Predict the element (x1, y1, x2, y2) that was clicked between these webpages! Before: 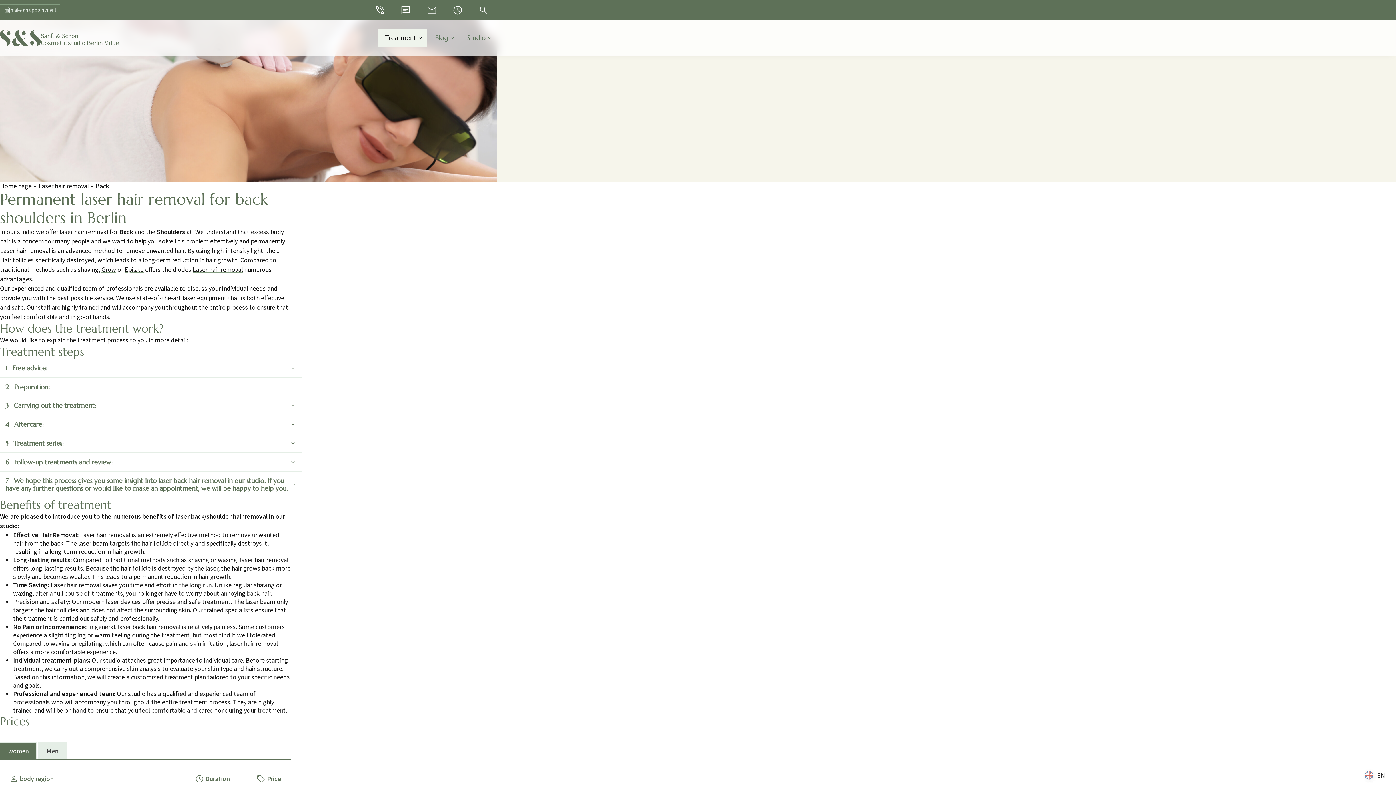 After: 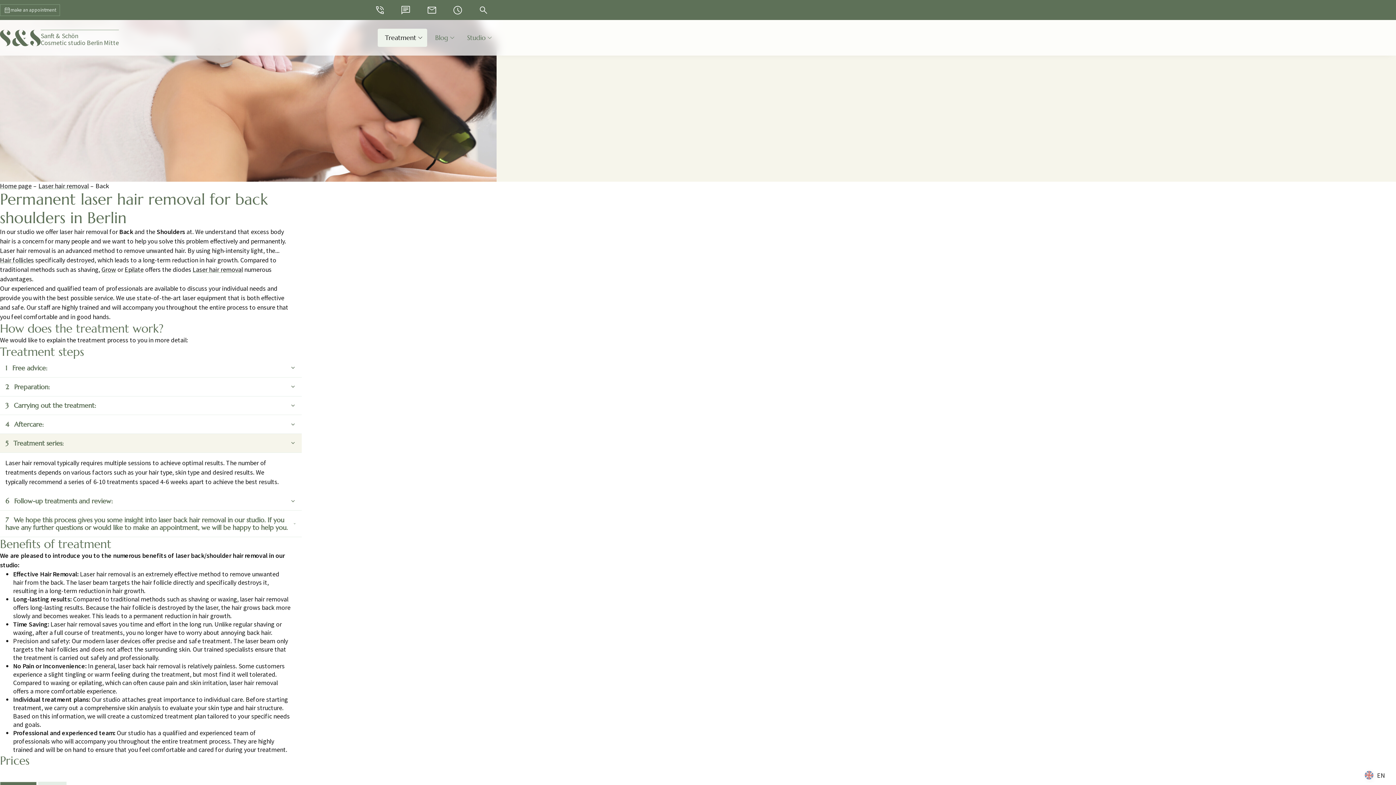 Action: bbox: (0, 434, 301, 453) label:  Treatment series: